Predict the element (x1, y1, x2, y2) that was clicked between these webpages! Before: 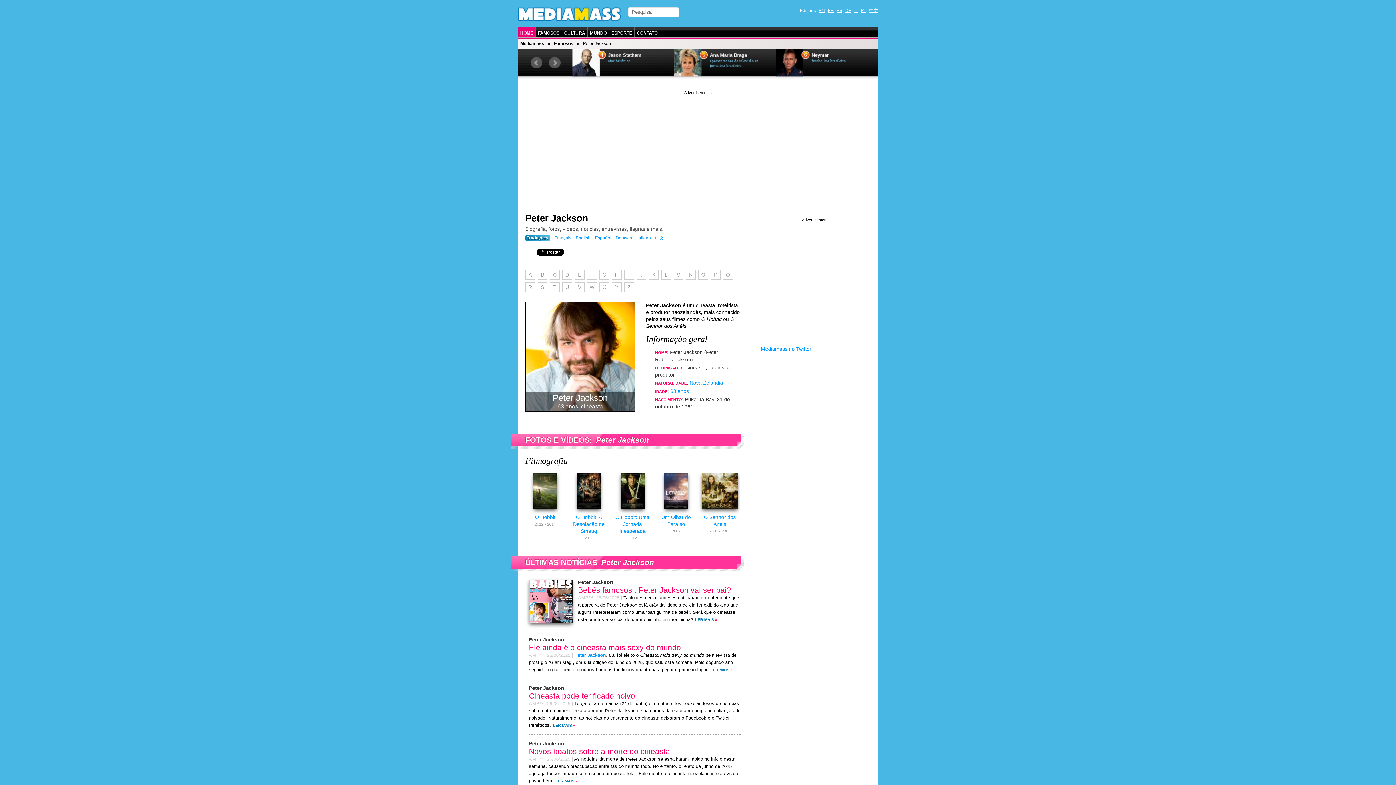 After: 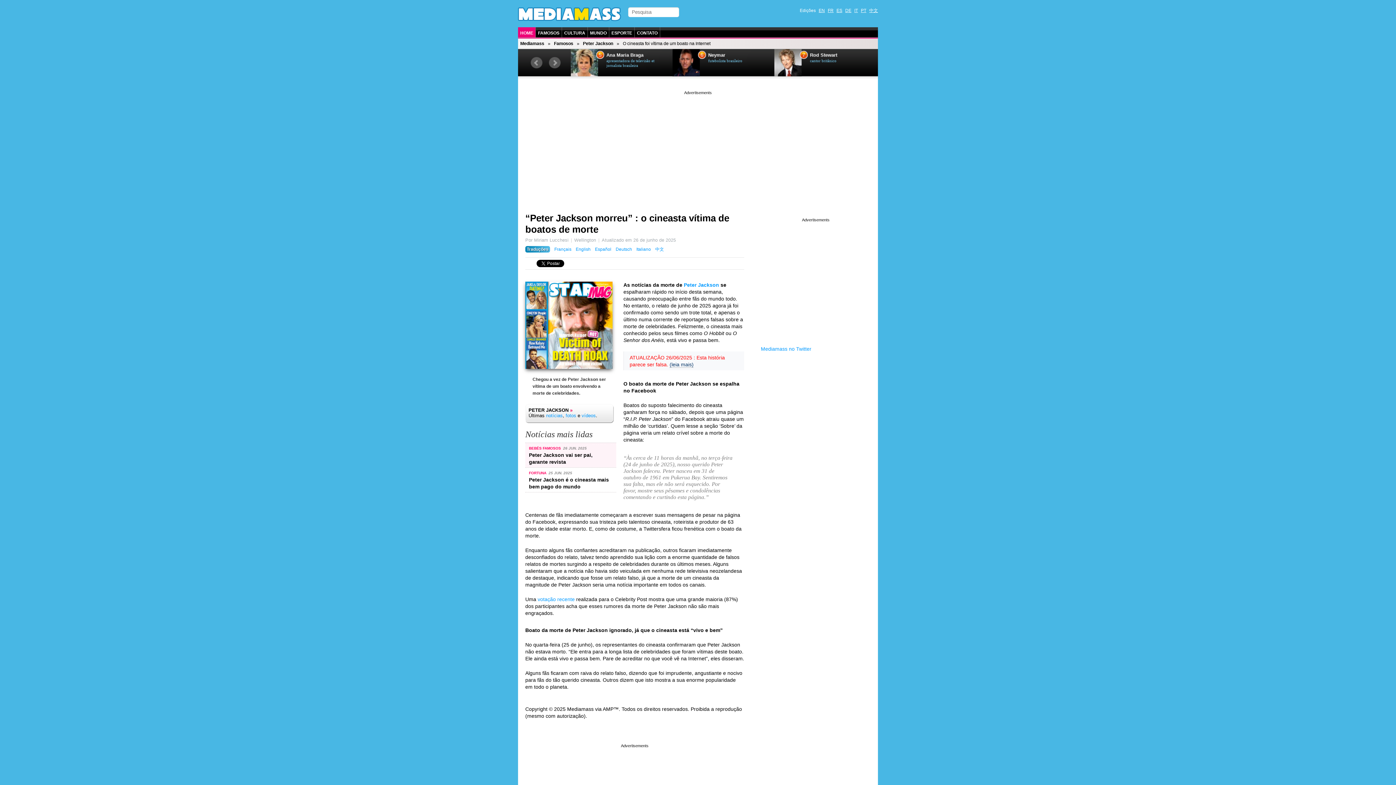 Action: bbox: (529, 747, 670, 756) label: Novos boatos sobre a morte do cineasta